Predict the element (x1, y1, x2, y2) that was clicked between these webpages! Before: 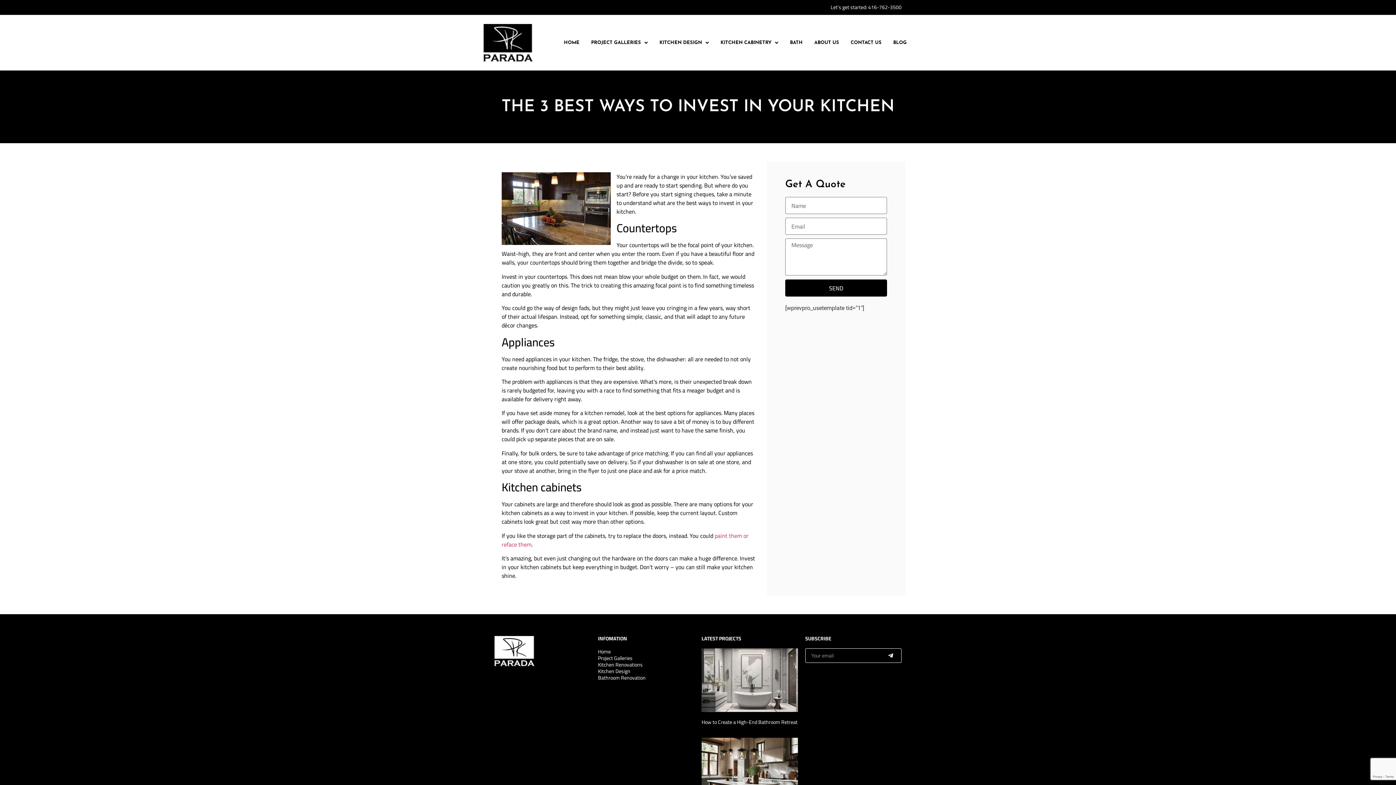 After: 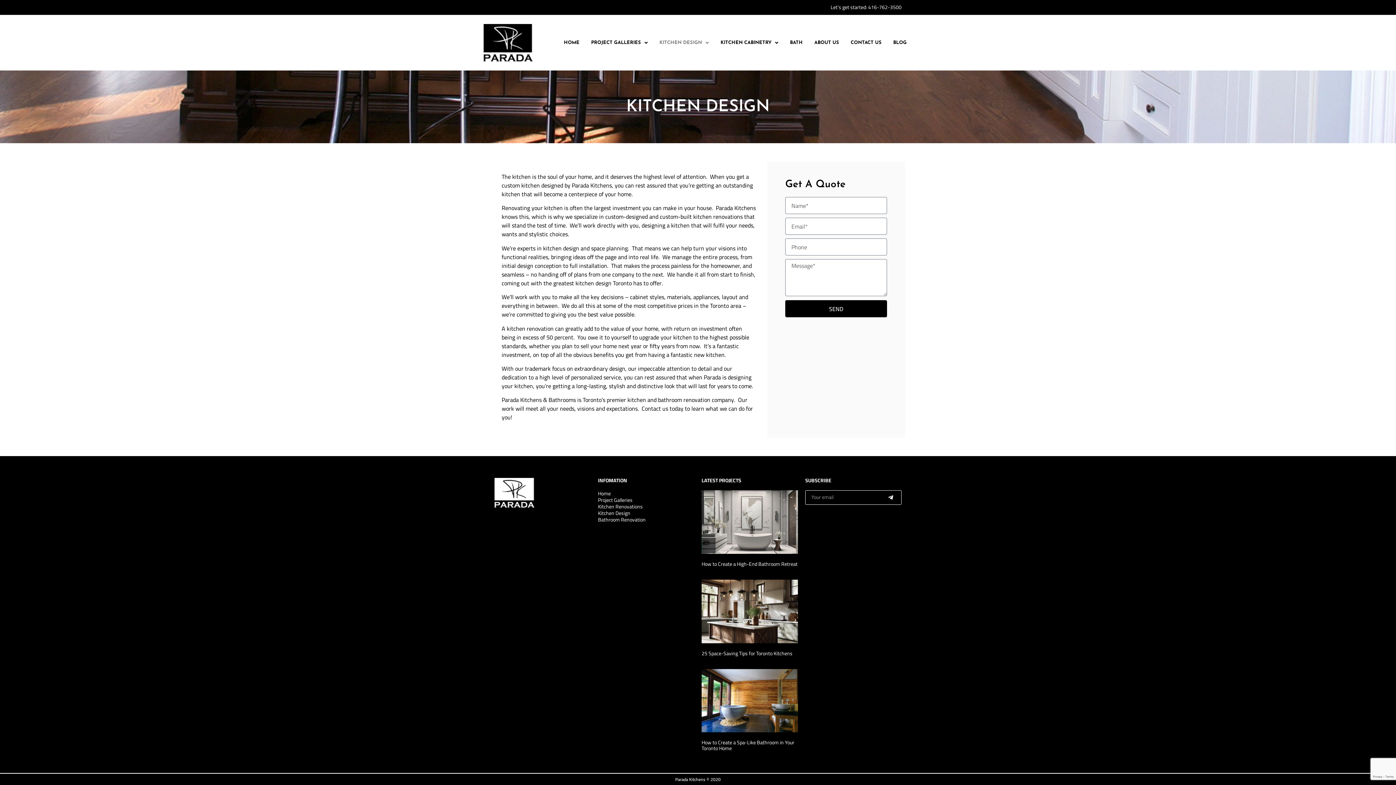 Action: bbox: (653, 33, 714, 52) label: KITCHEN DESIGN